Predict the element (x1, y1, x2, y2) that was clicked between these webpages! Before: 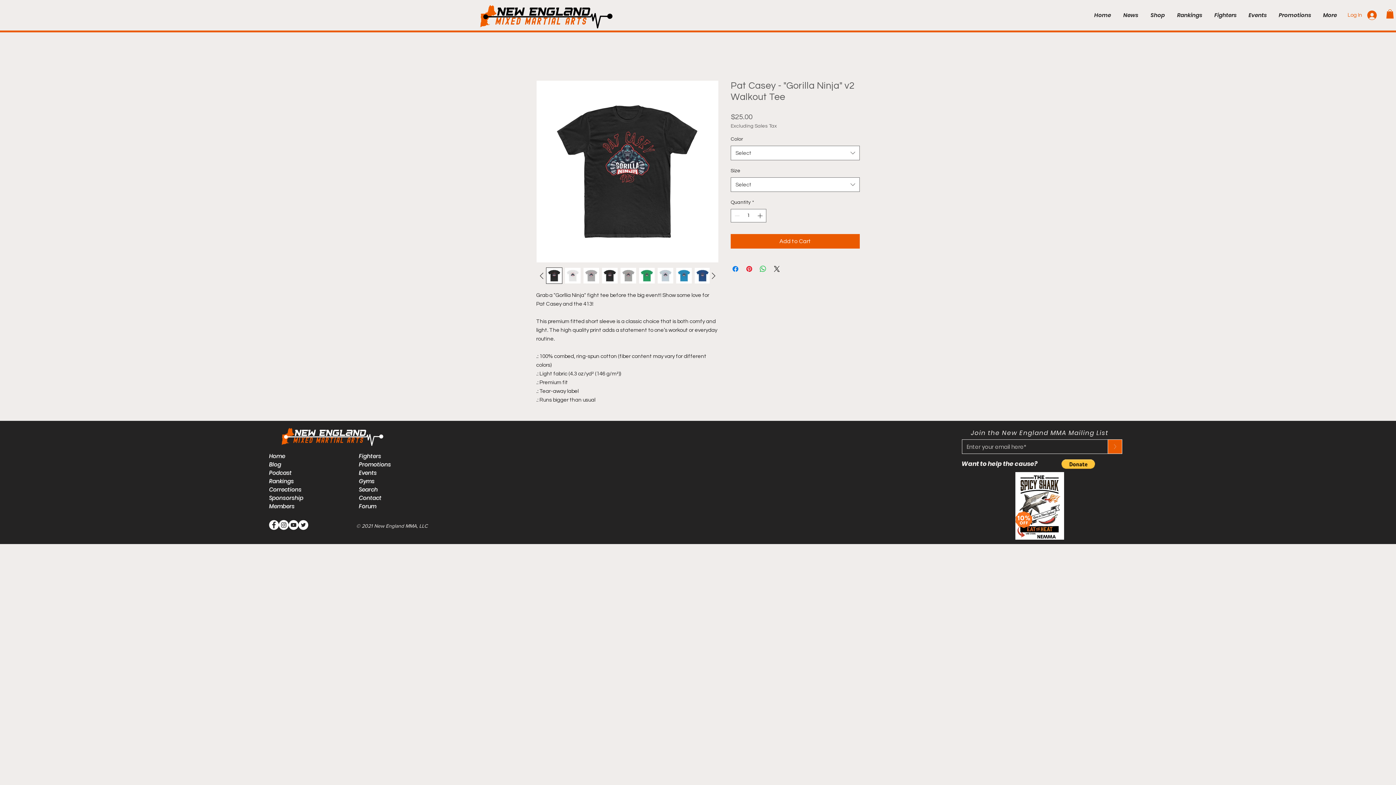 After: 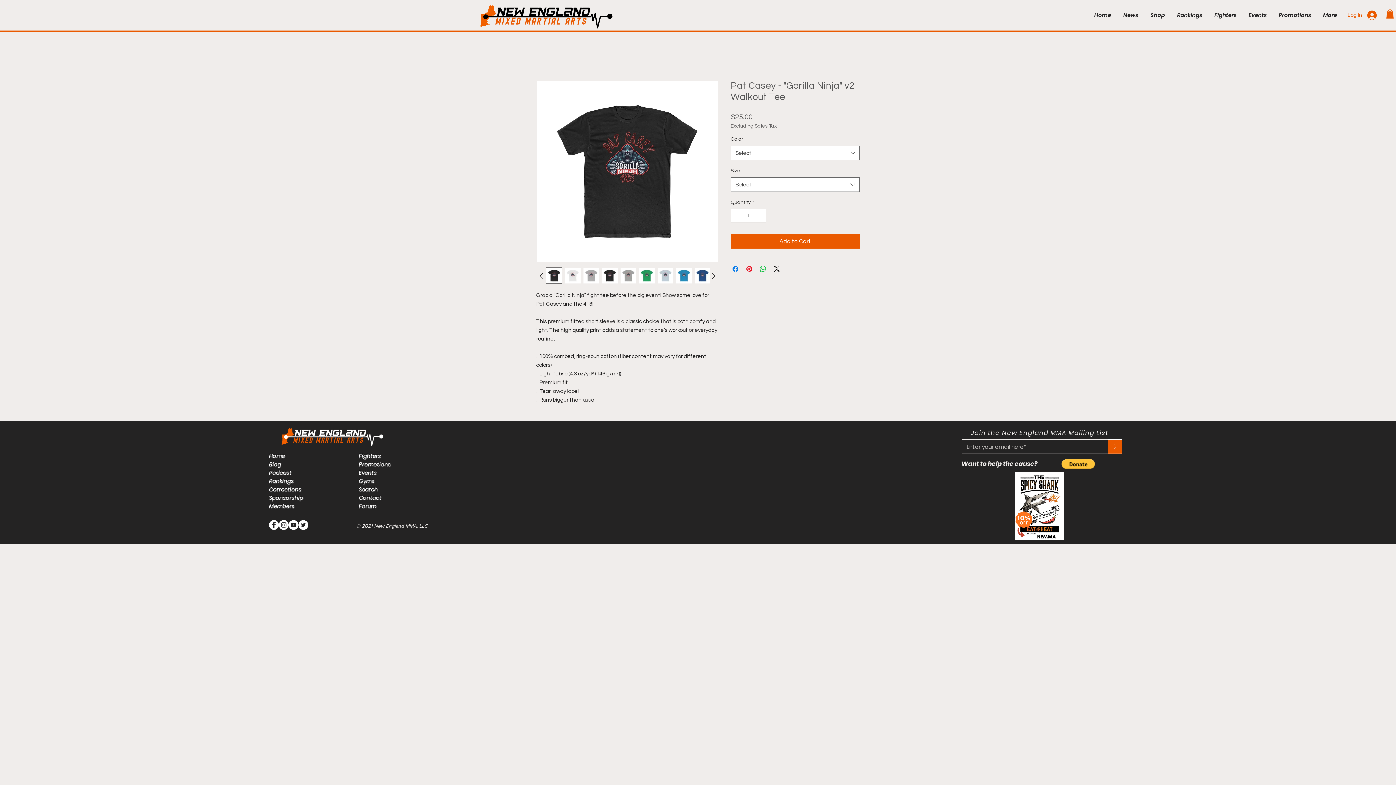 Action: bbox: (1015, 472, 1064, 540)